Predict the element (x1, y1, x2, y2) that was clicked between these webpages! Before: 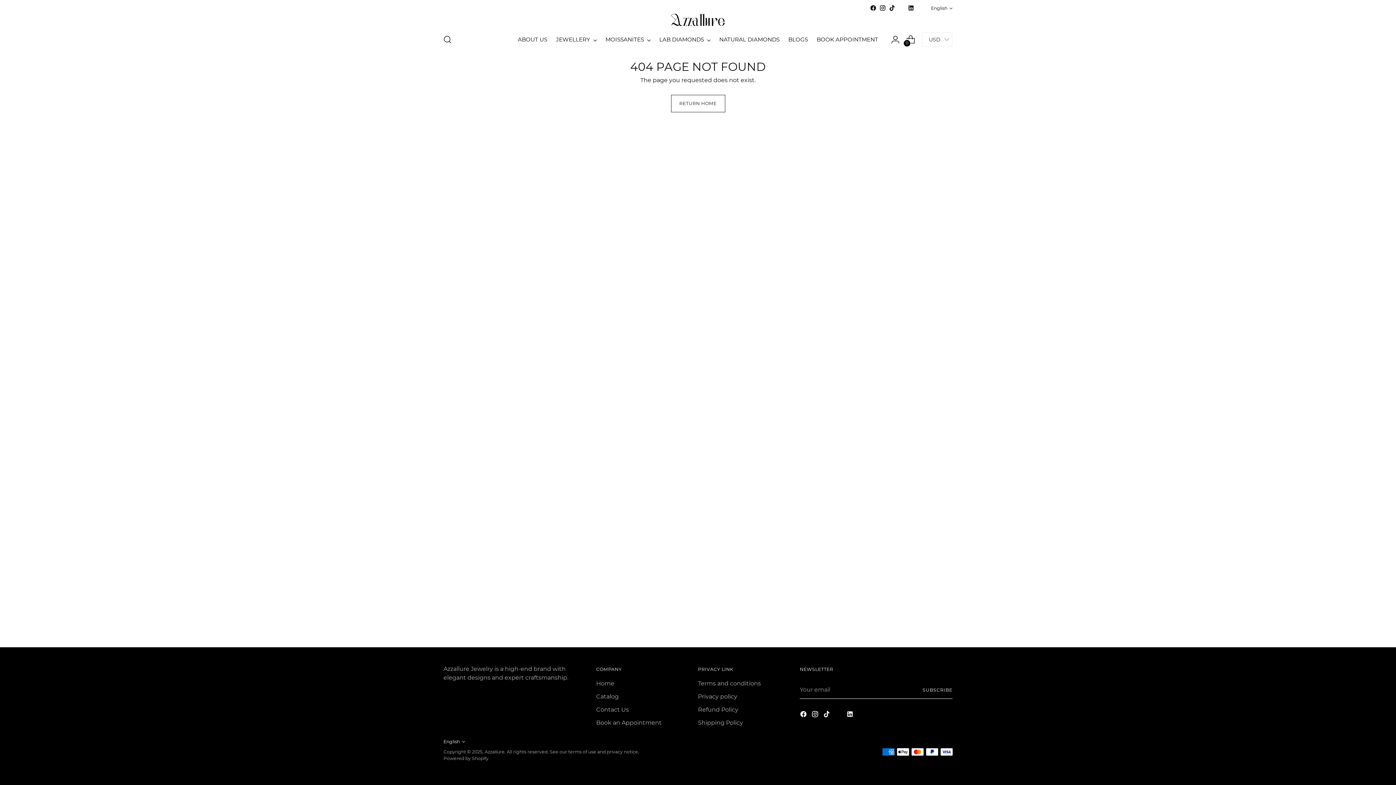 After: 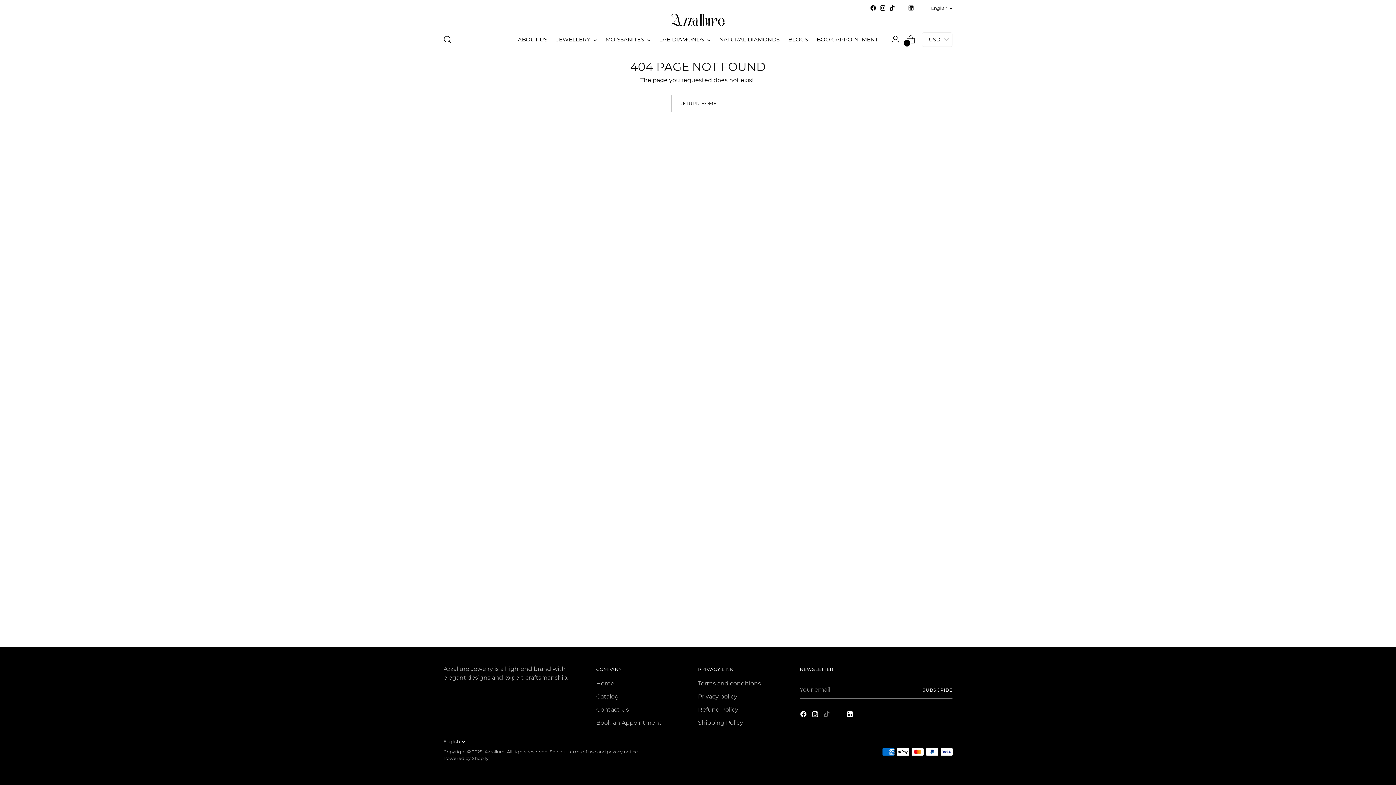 Action: bbox: (823, 710, 832, 720)